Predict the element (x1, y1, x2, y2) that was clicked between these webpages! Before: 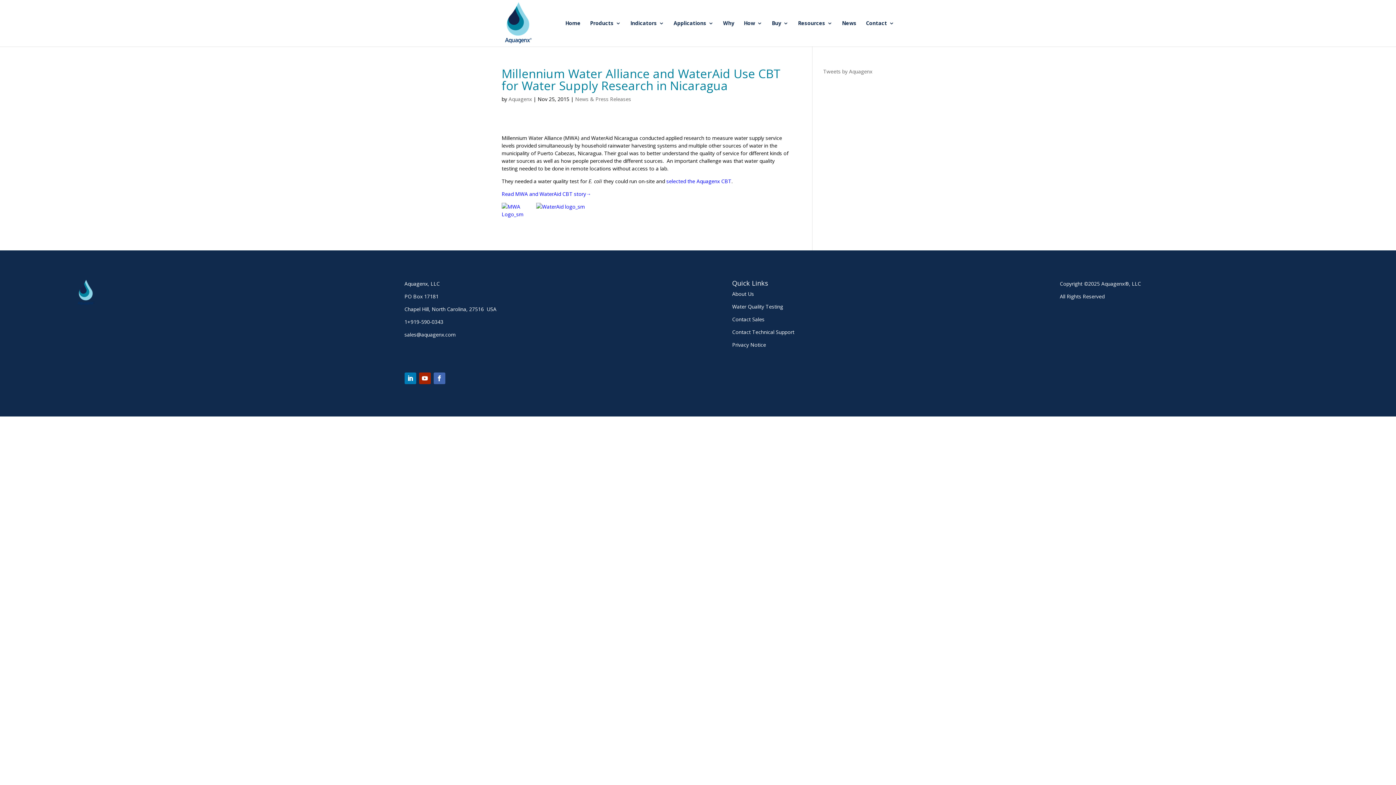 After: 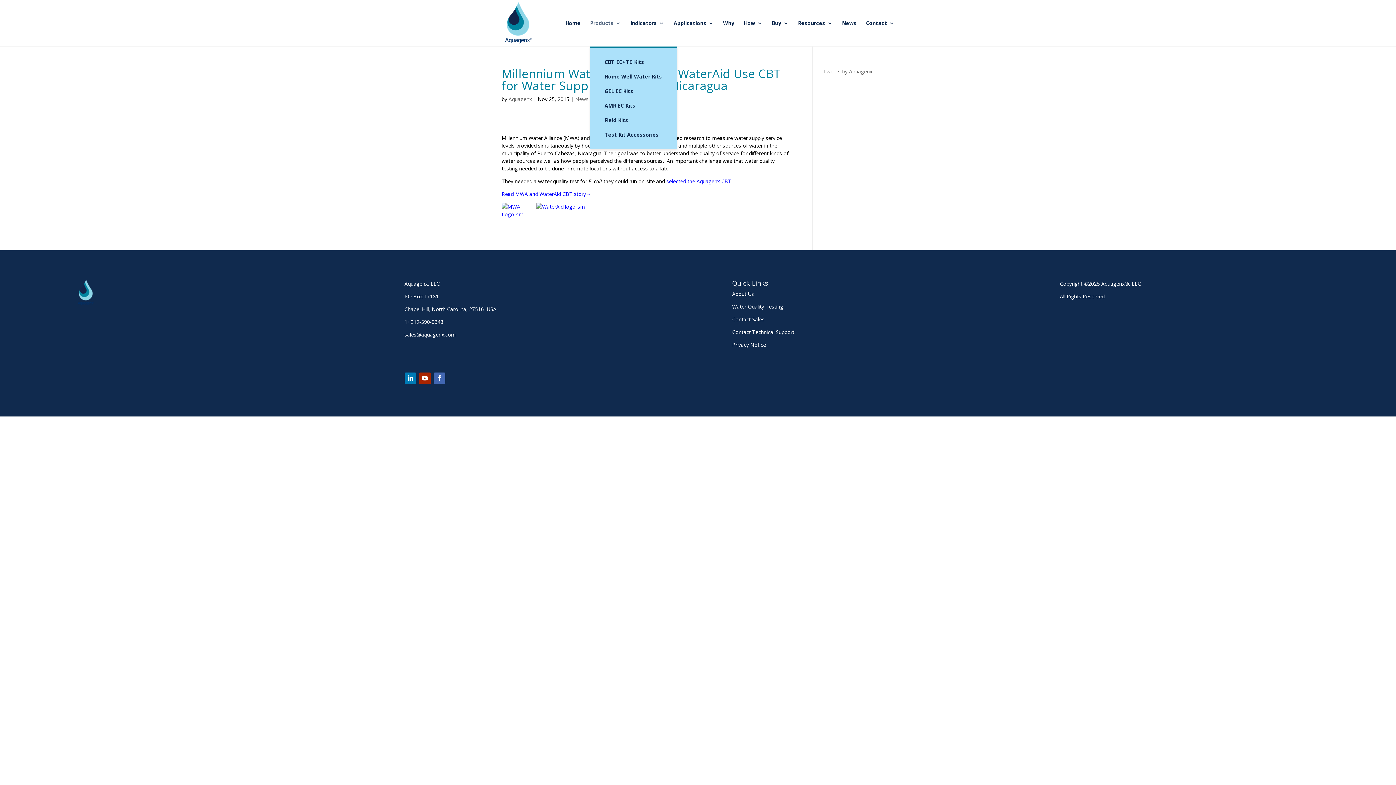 Action: bbox: (590, 20, 621, 46) label: Products